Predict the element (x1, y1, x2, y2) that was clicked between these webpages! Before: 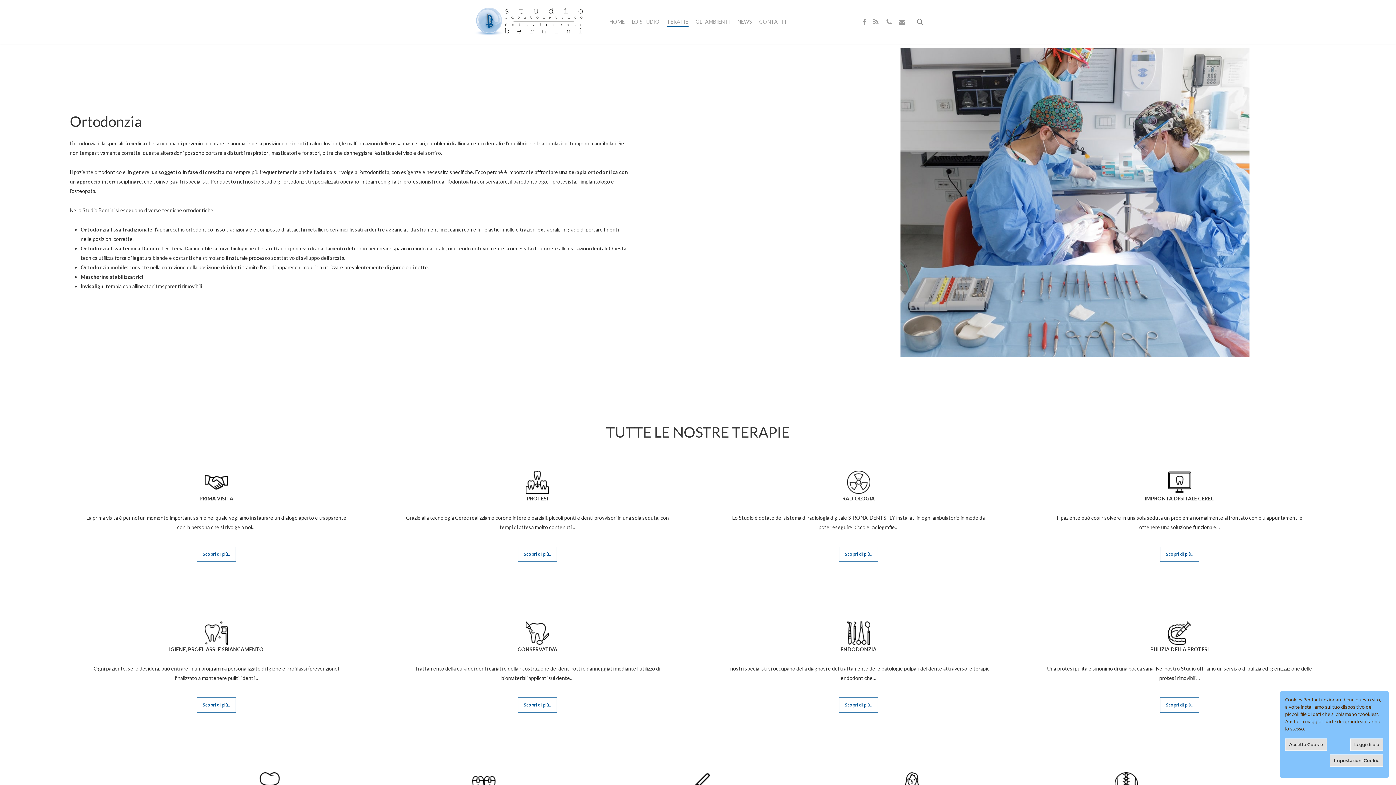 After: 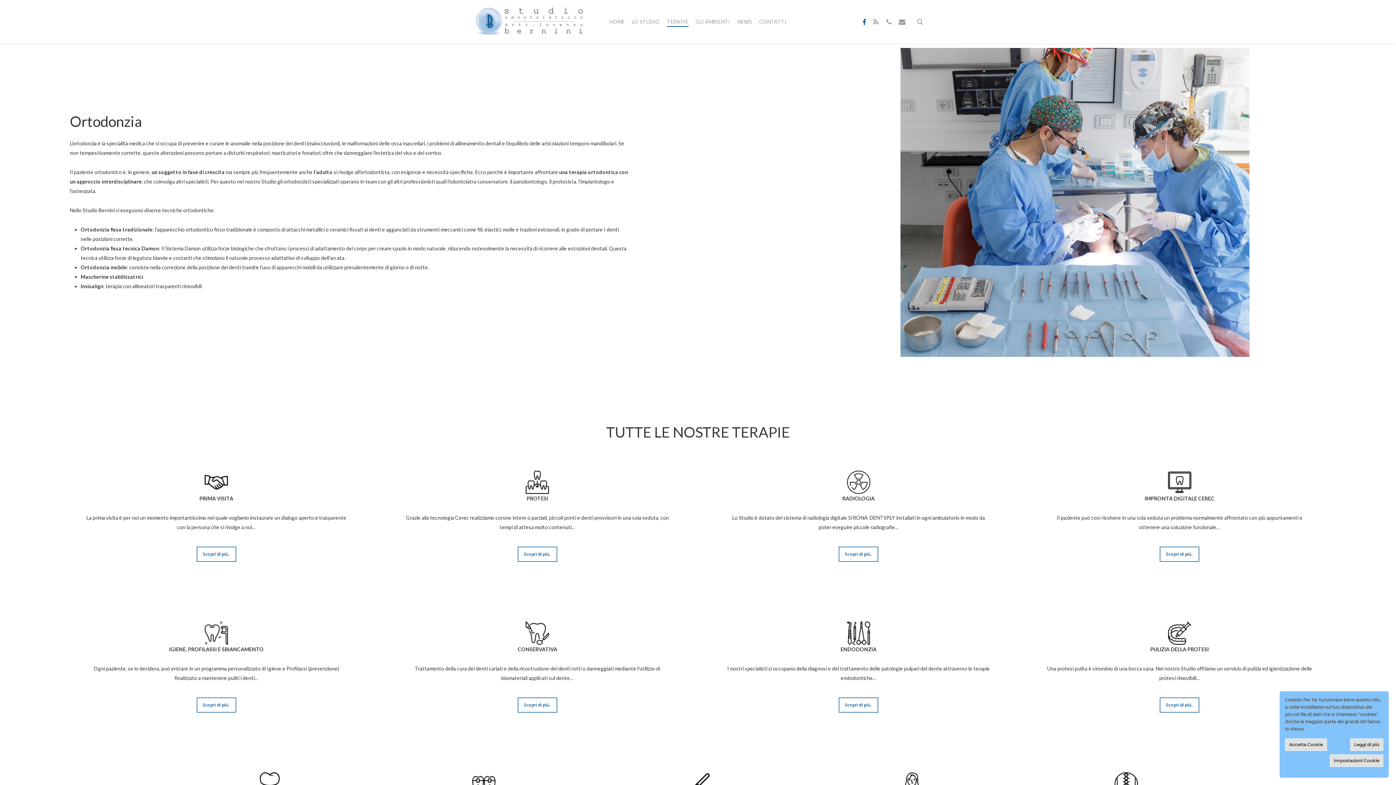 Action: label: FACEBOOK bbox: (859, 17, 869, 25)